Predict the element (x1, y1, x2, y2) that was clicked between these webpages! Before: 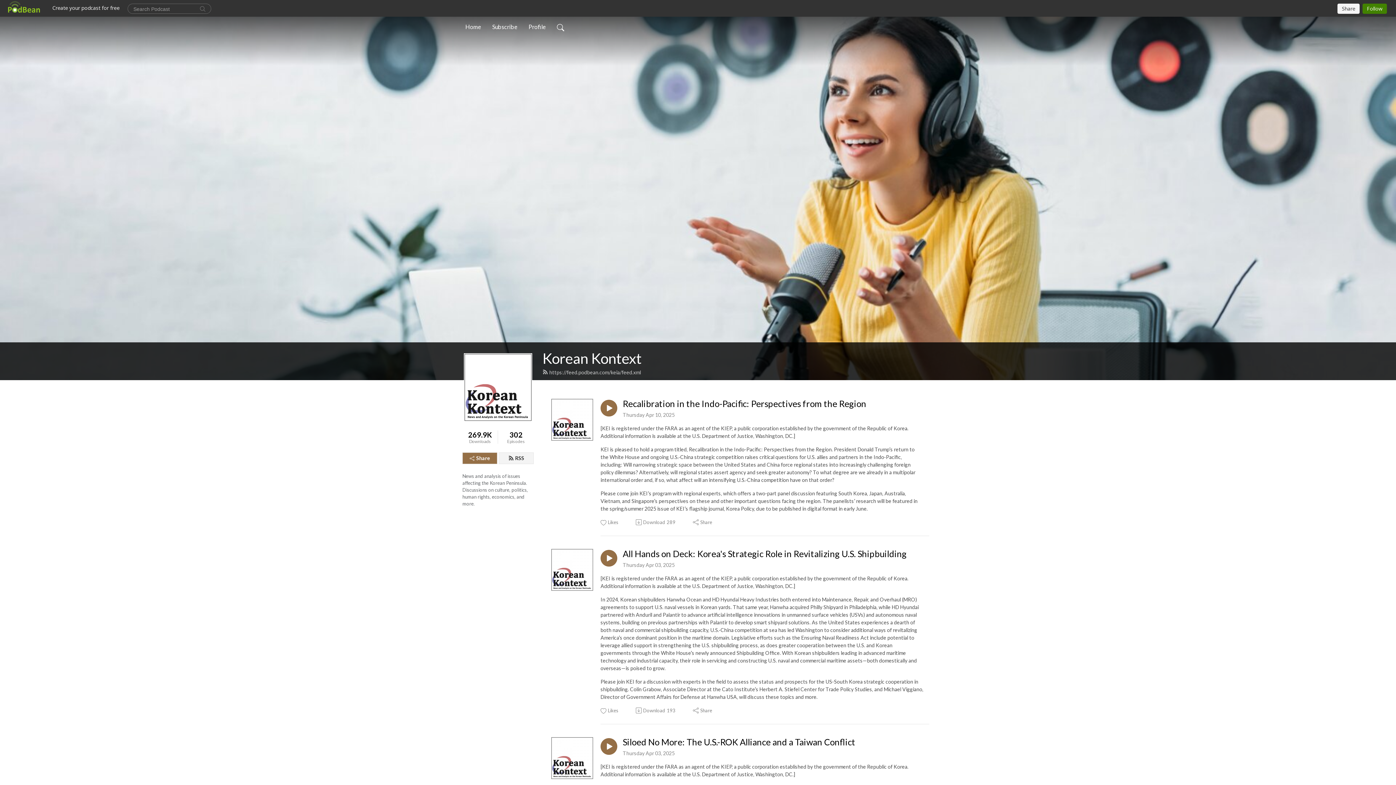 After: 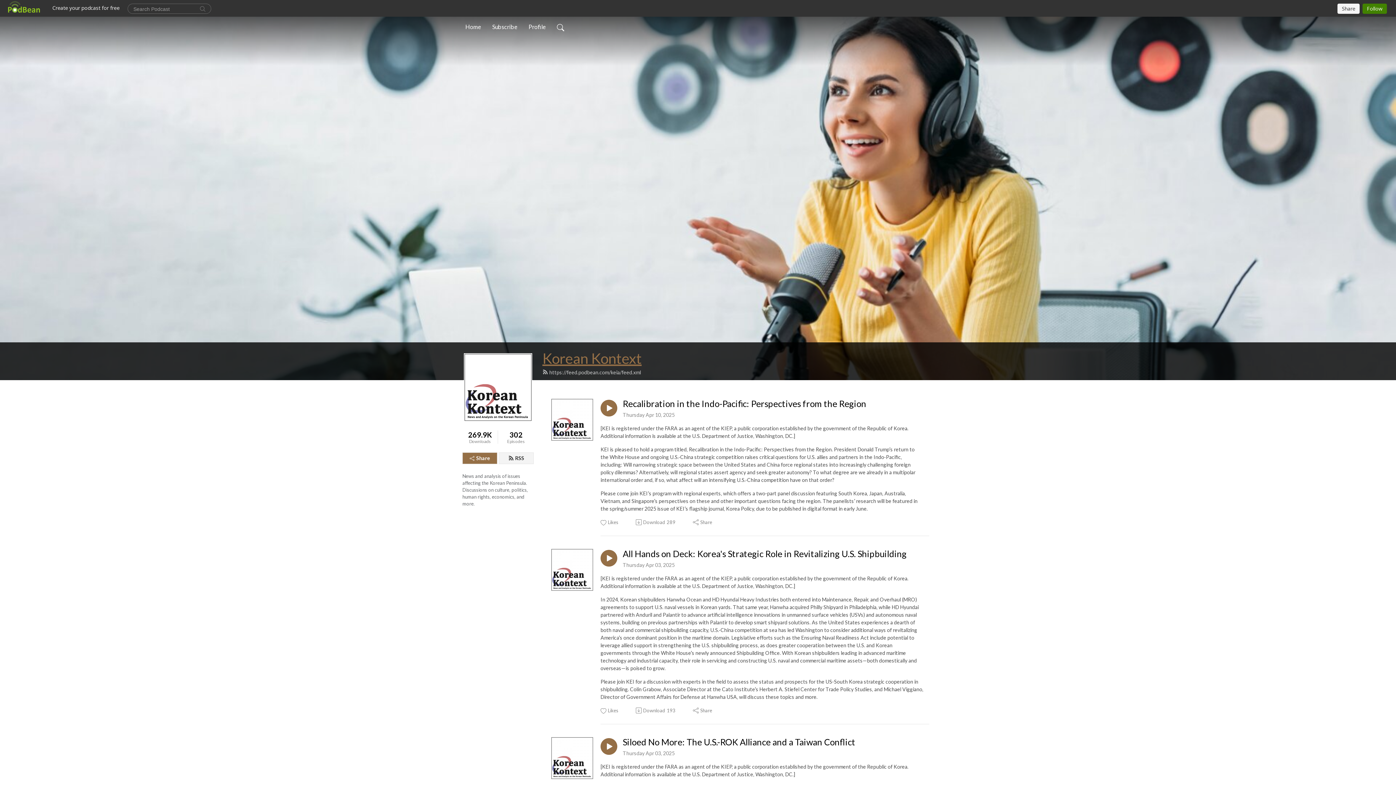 Action: bbox: (542, 350, 642, 366) label: Korean Kontext